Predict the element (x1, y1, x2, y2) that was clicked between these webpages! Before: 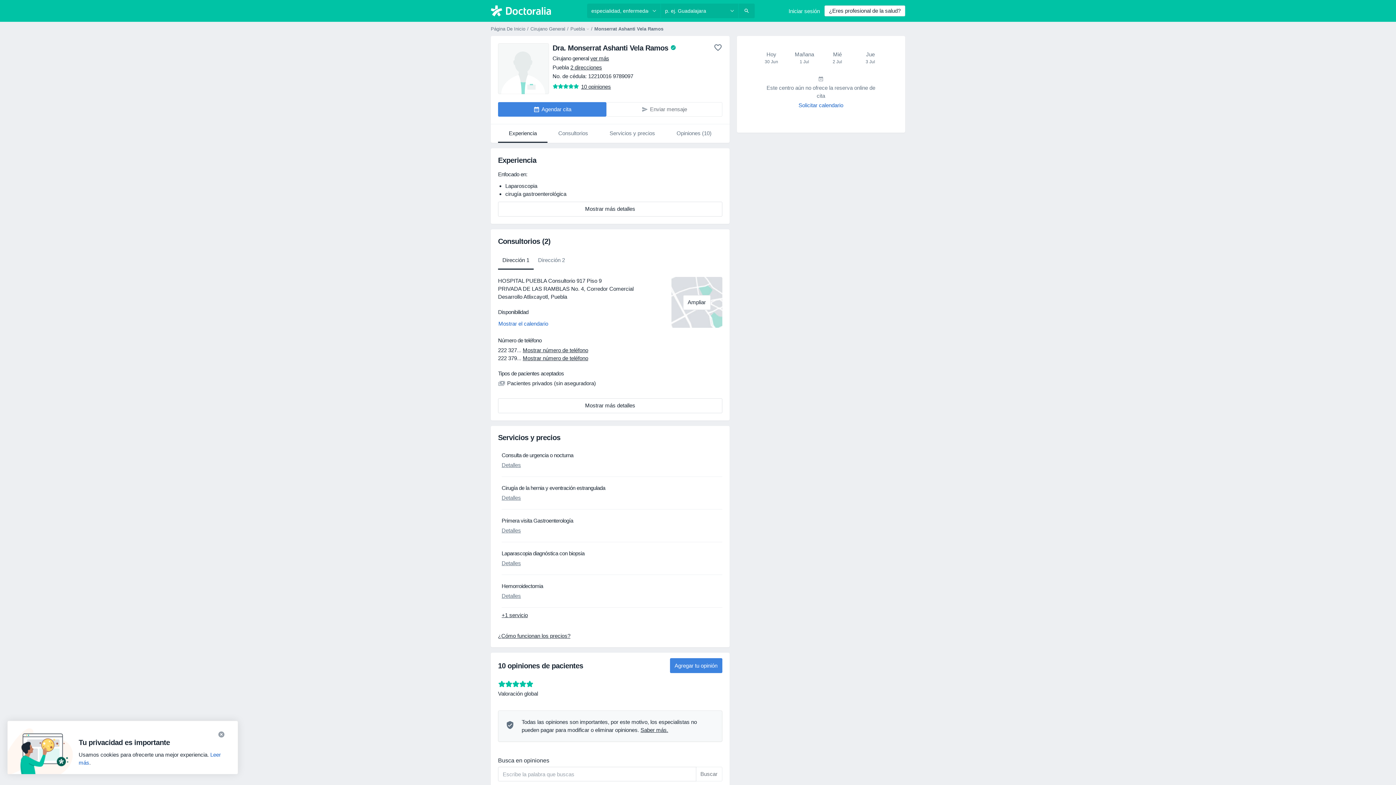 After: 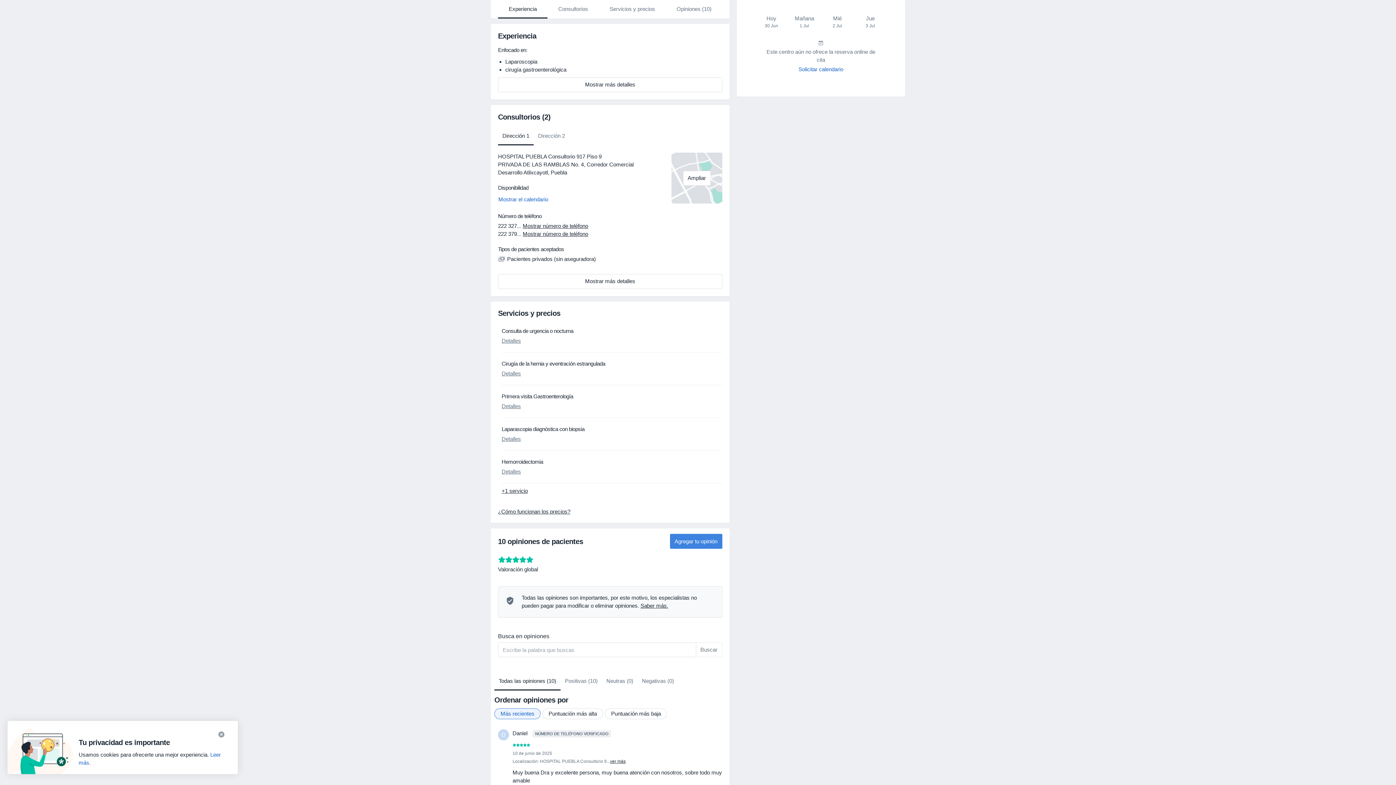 Action: label: Experiencia bbox: (498, 124, 547, 142)